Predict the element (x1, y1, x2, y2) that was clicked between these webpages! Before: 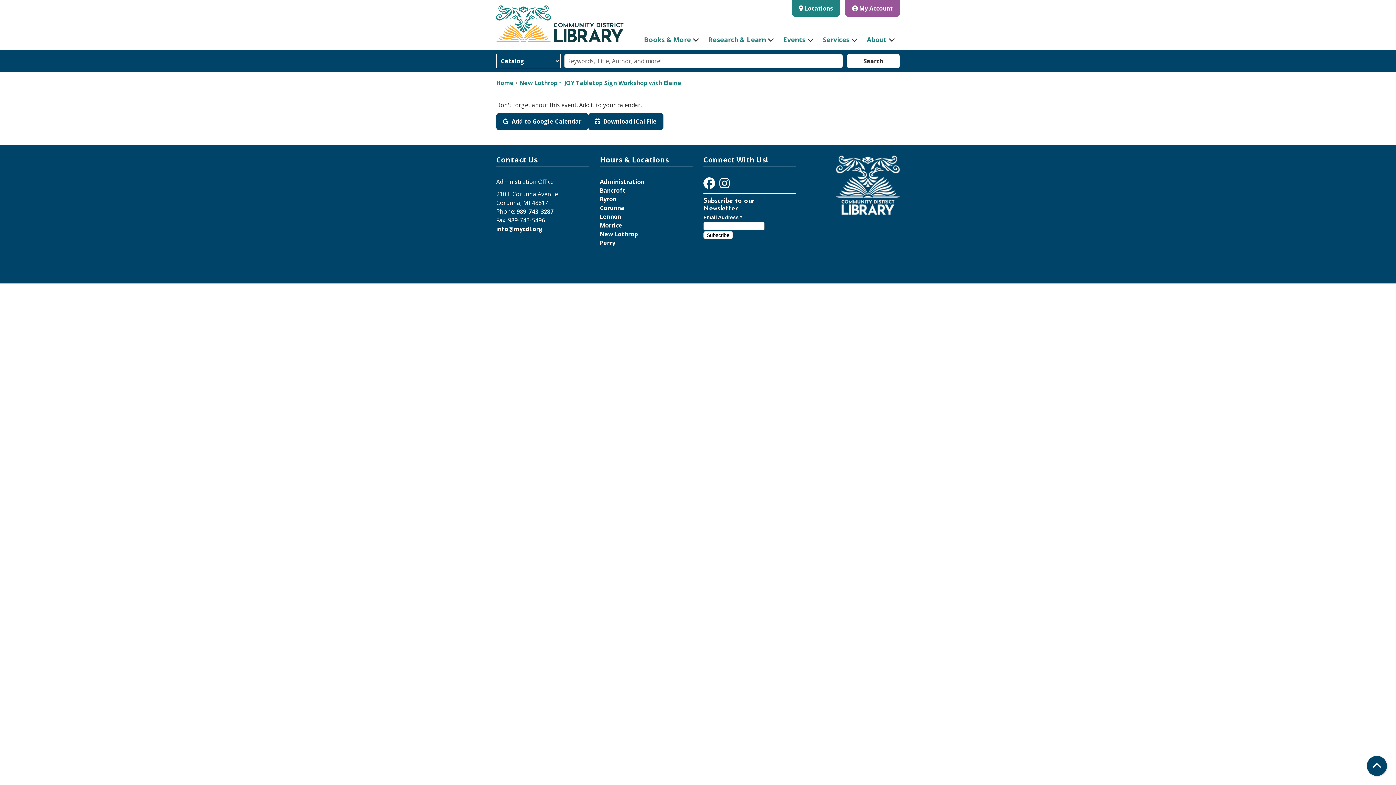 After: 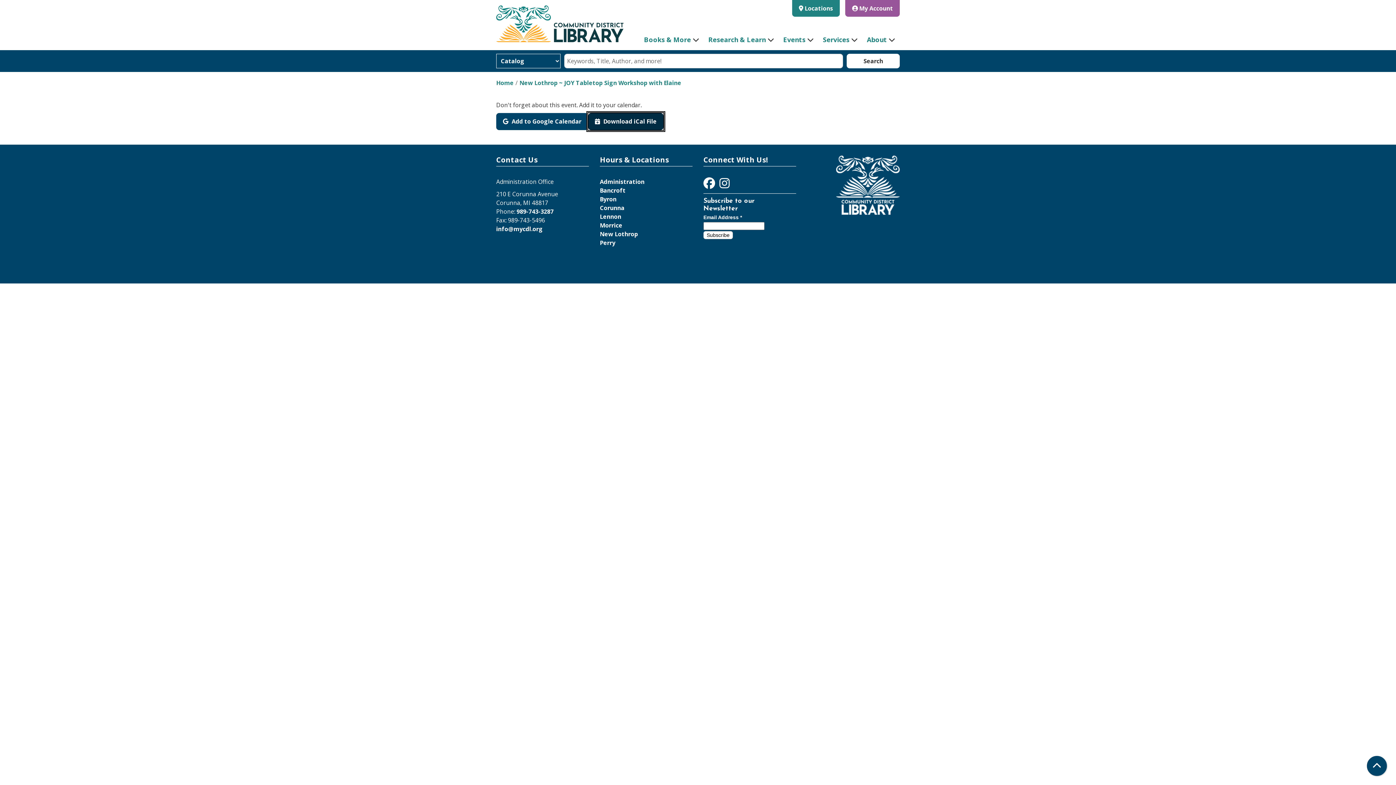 Action: bbox: (588, 113, 663, 130) label:  Download iCal File